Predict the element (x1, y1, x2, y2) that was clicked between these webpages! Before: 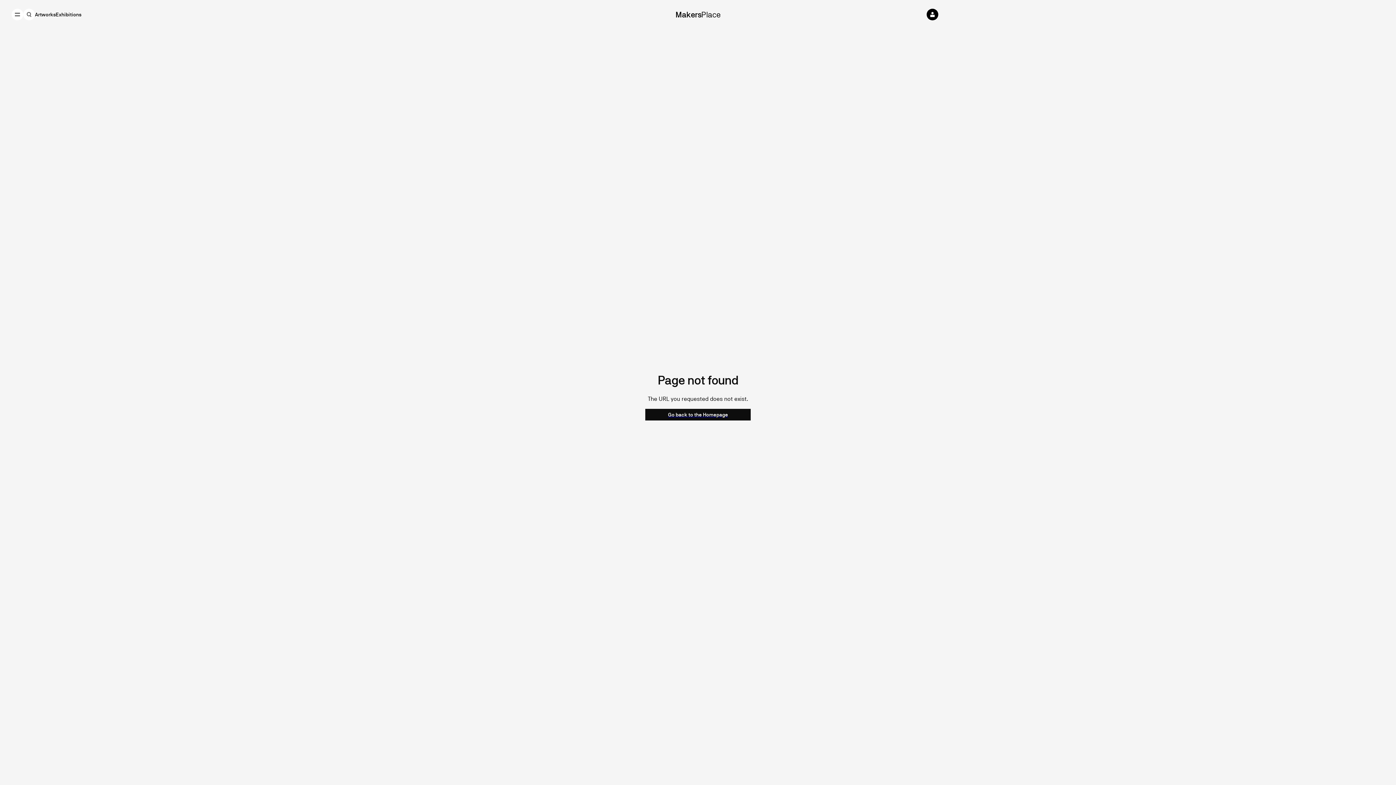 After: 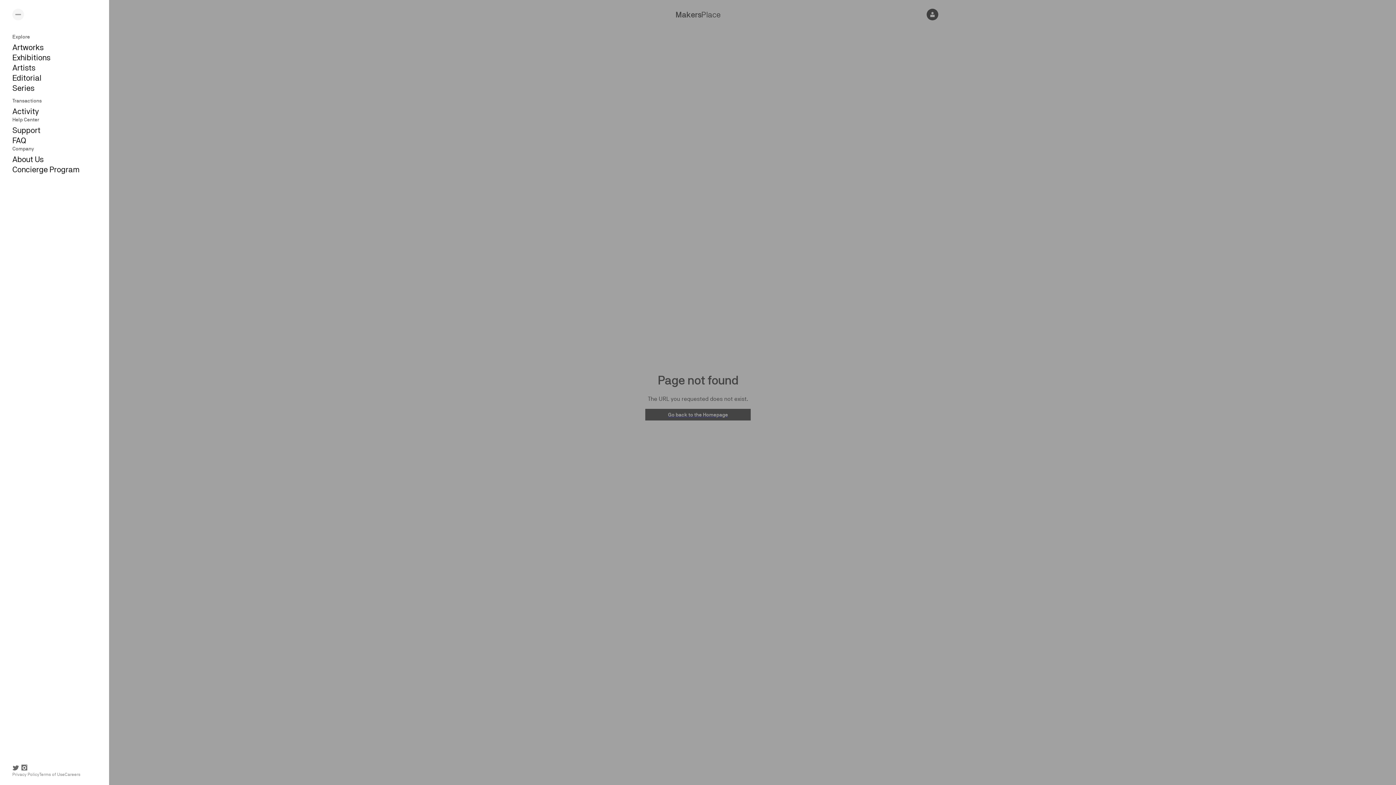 Action: bbox: (11, 8, 23, 20)